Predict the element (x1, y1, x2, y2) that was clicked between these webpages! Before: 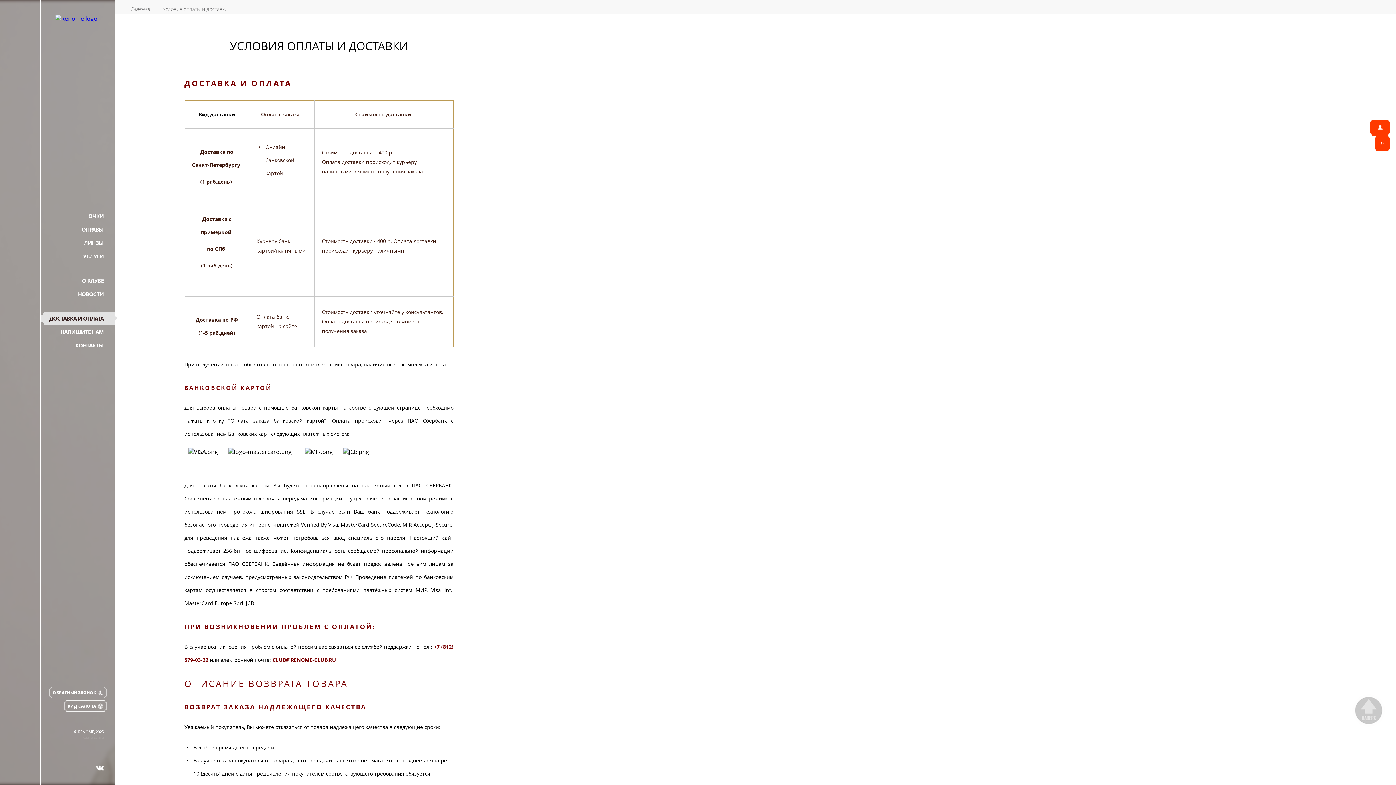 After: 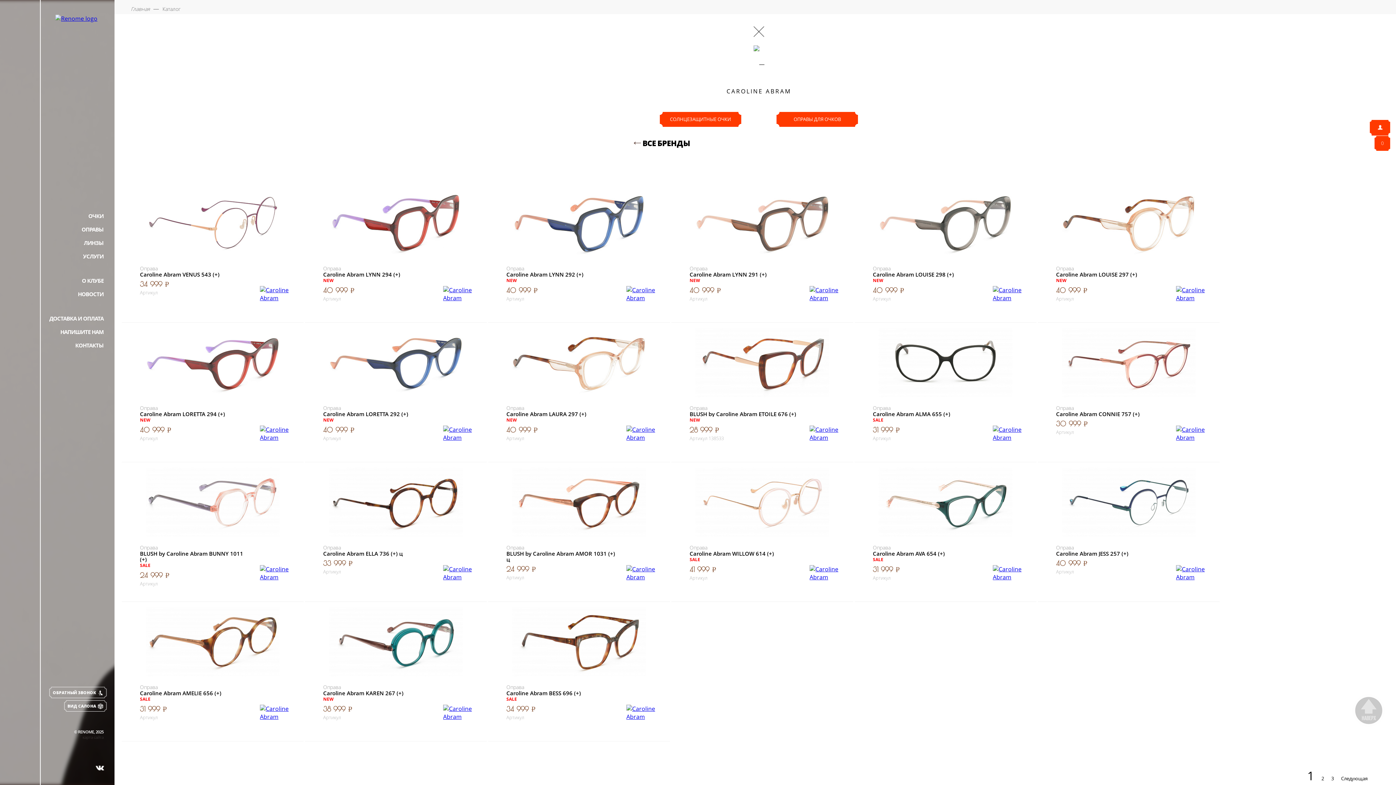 Action: bbox: (0, 196, 40, 229)